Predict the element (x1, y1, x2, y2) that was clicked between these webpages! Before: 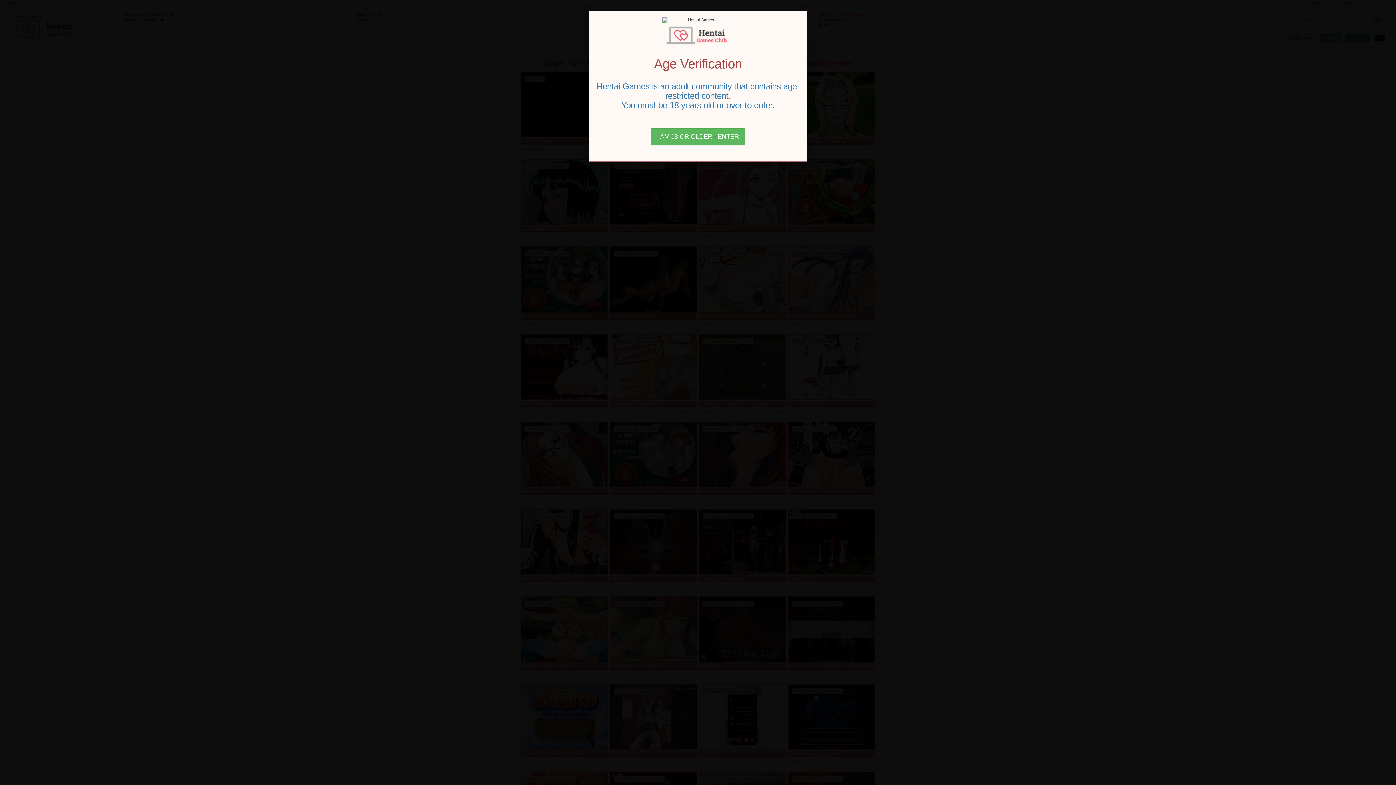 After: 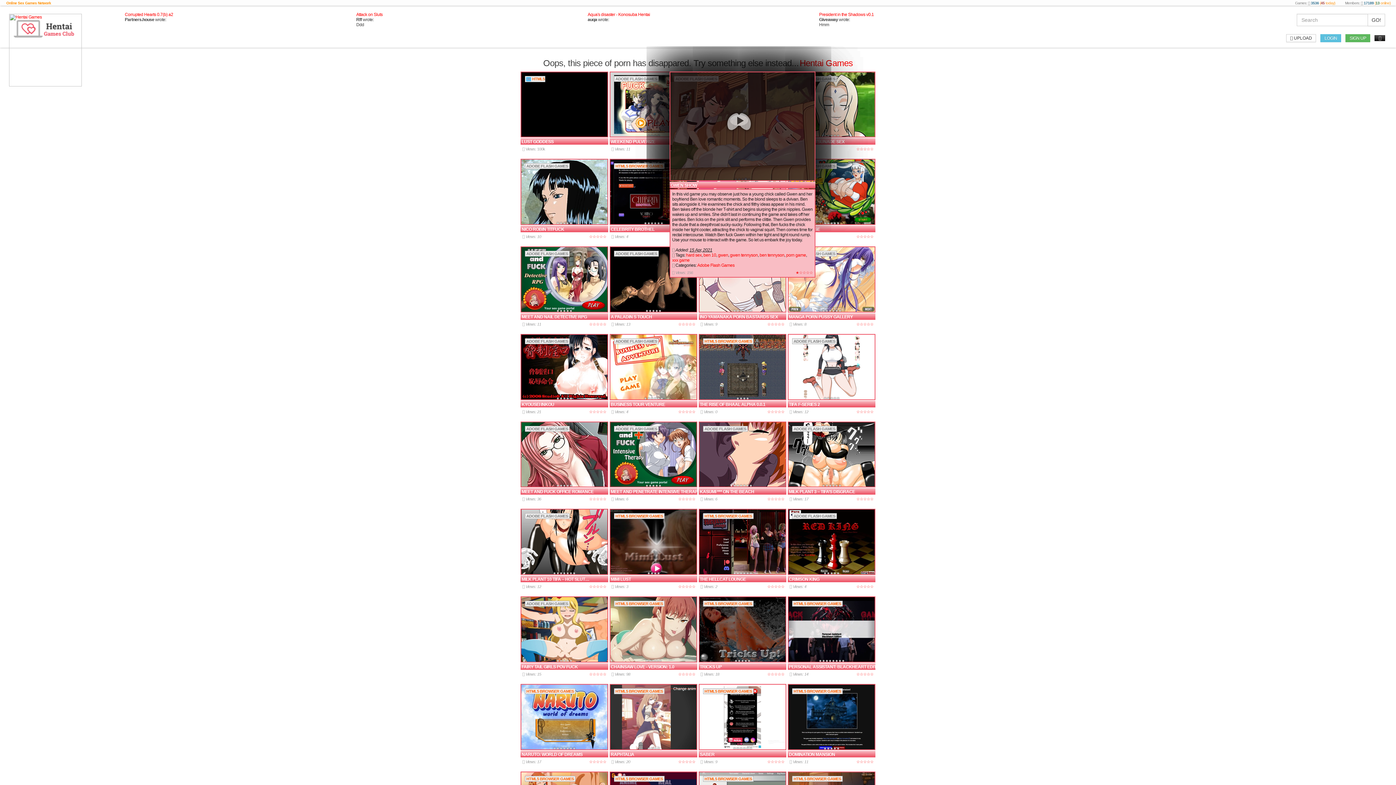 Action: label: Close bbox: (651, 128, 745, 145)